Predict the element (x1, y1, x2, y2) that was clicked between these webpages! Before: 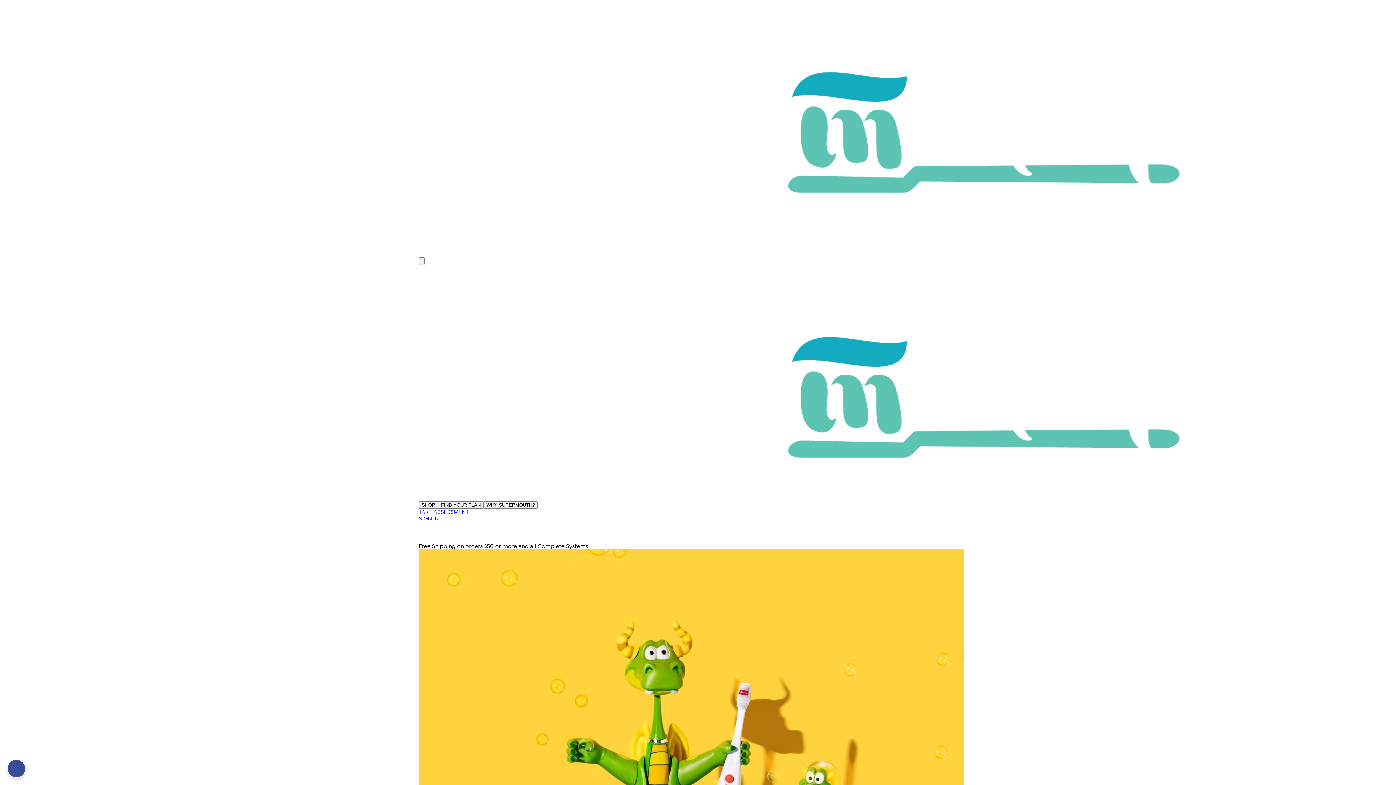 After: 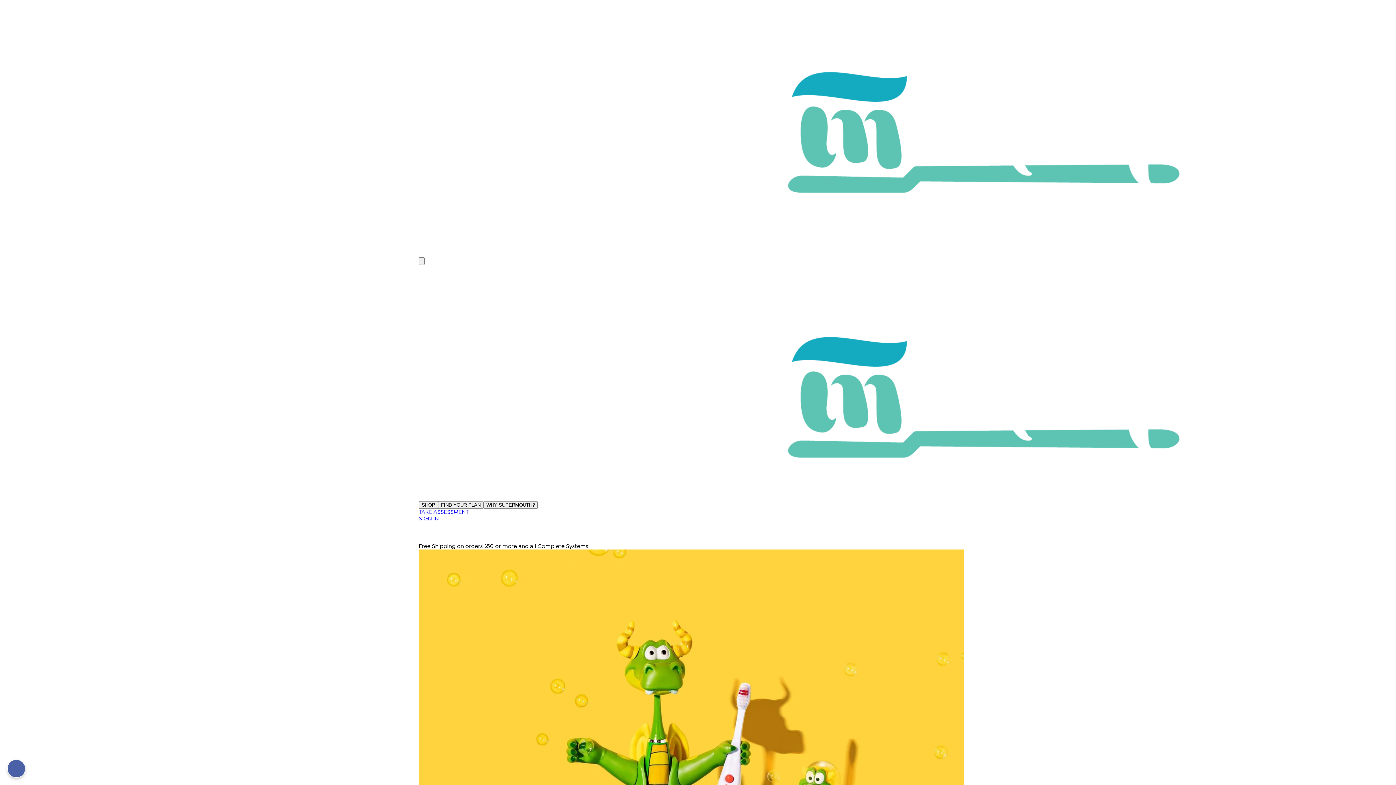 Action: label: e-book offer button bbox: (7, 760, 25, 778)